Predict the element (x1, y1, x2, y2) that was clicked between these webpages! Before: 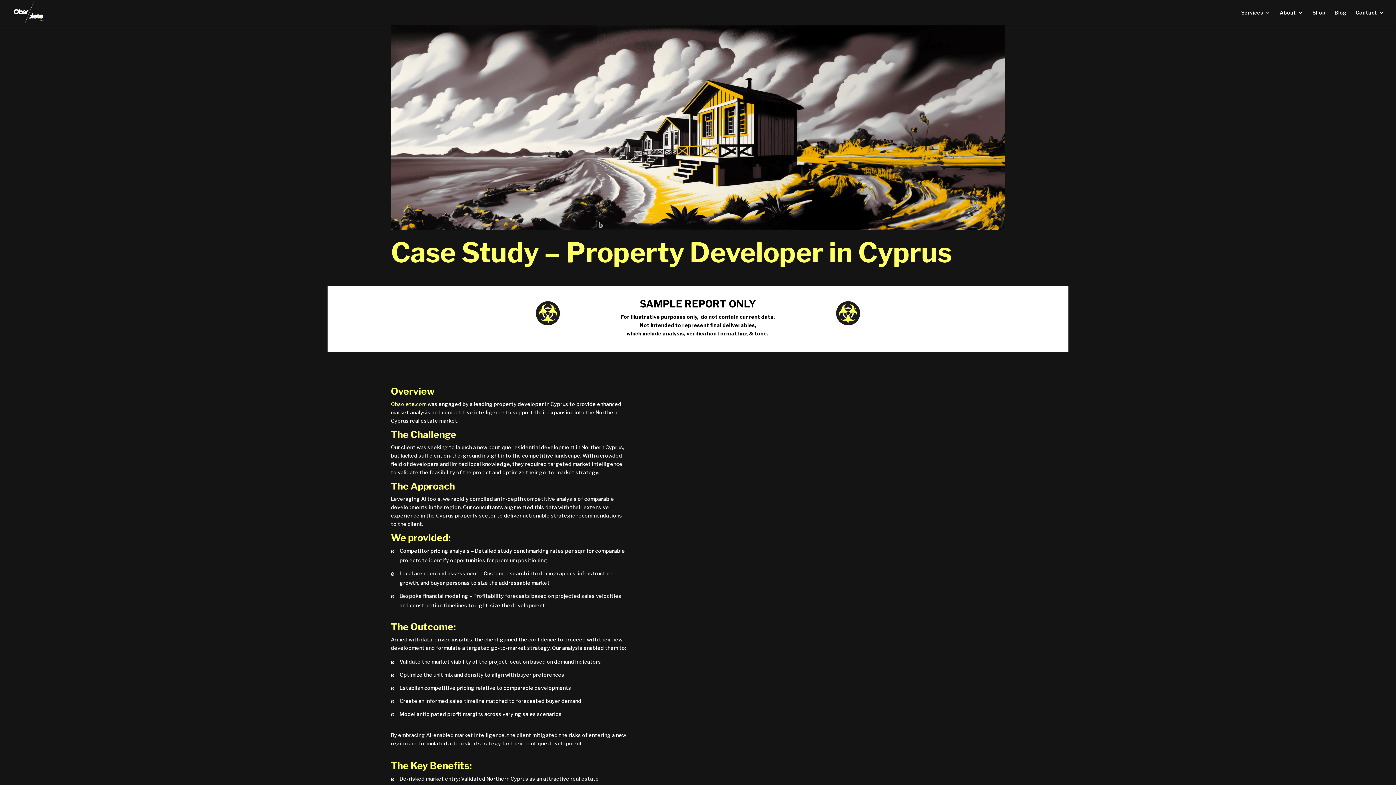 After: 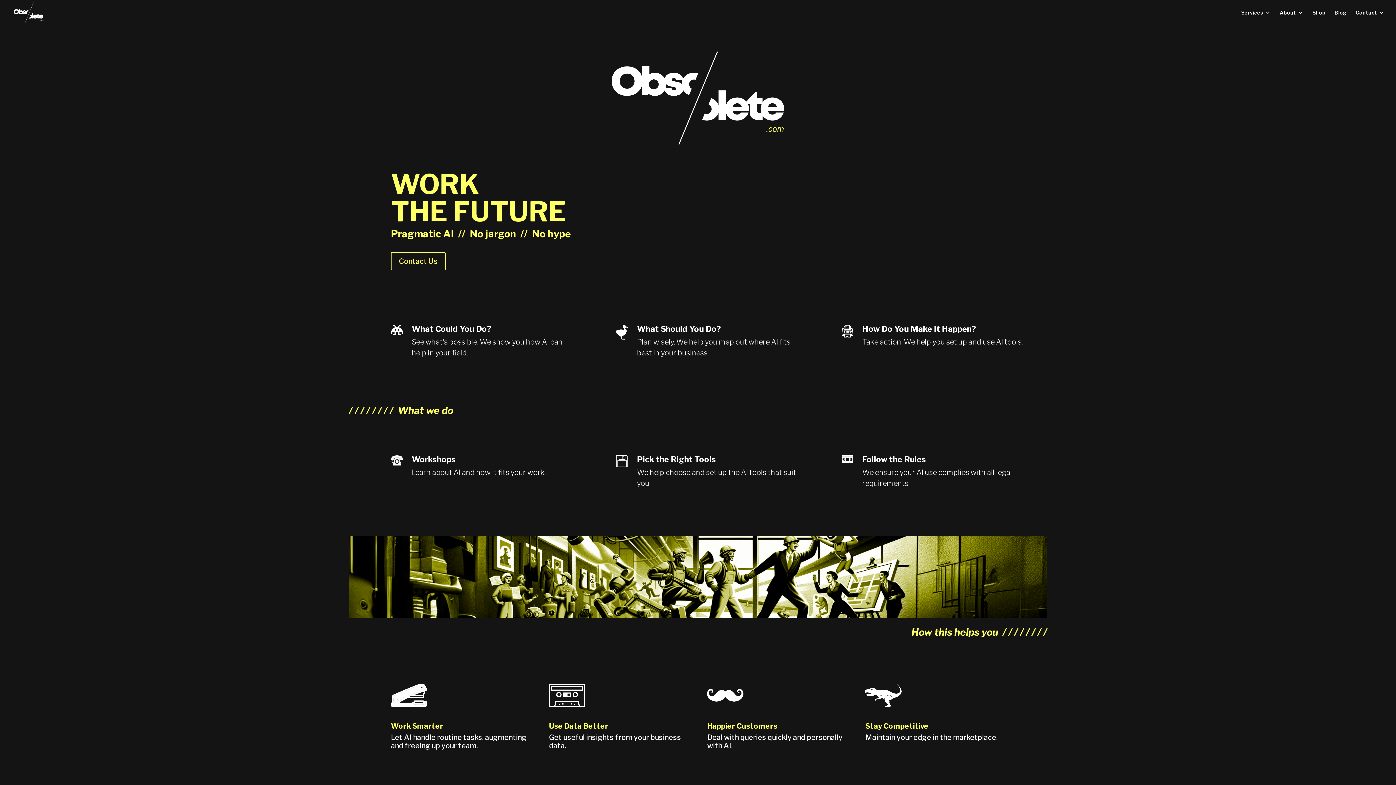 Action: bbox: (12, 8, 45, 15)